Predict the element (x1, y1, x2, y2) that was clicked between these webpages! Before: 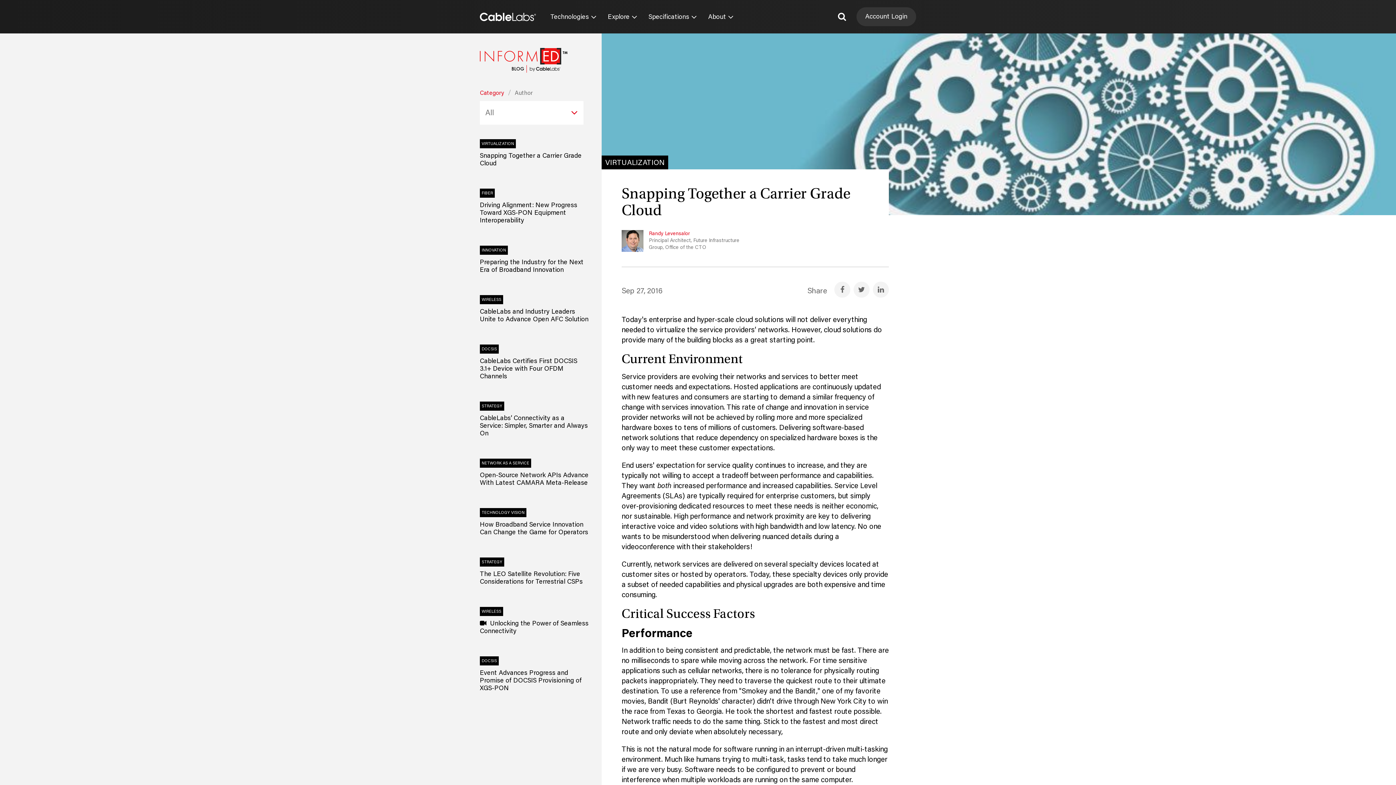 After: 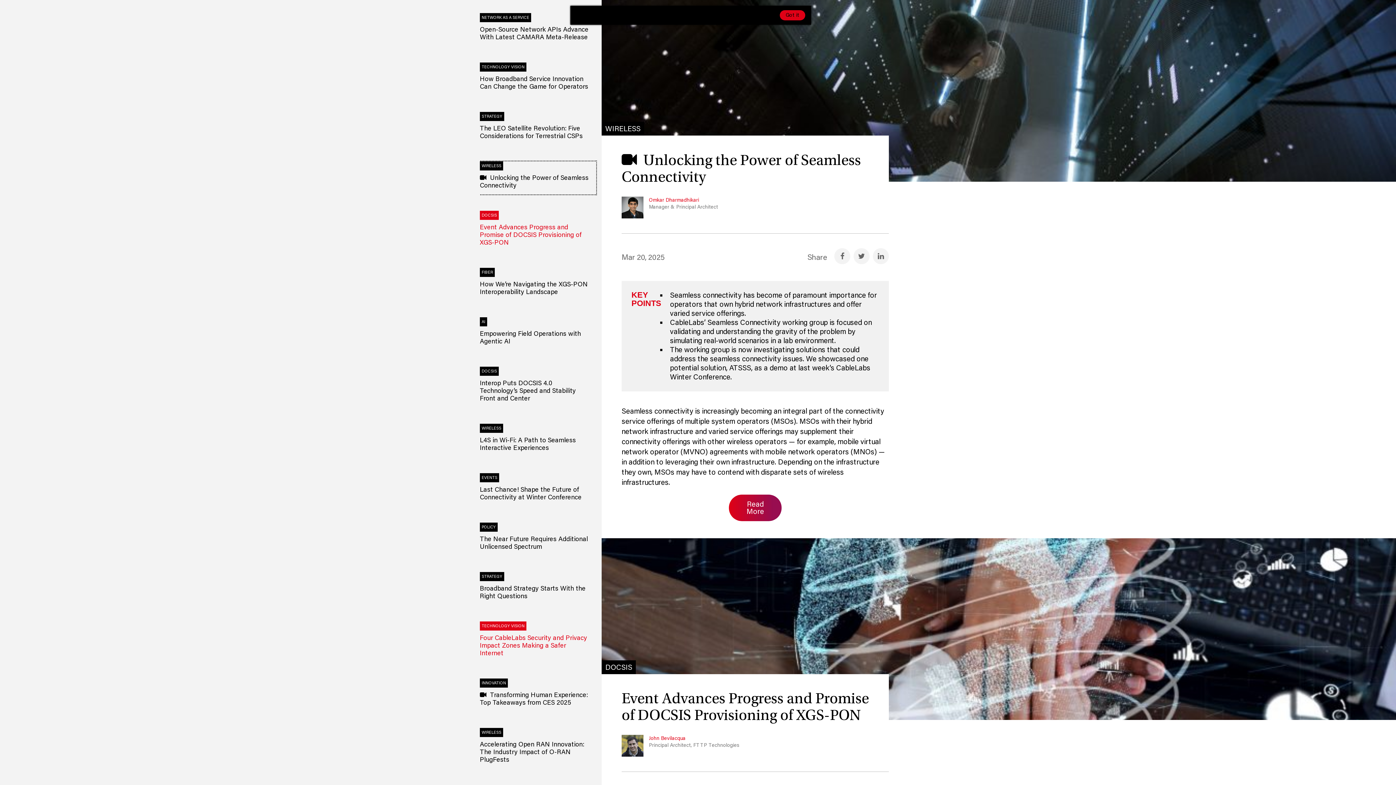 Action: label: WIRELESS

  Unlocking the Power of Seamless Connectivity bbox: (480, 607, 596, 640)